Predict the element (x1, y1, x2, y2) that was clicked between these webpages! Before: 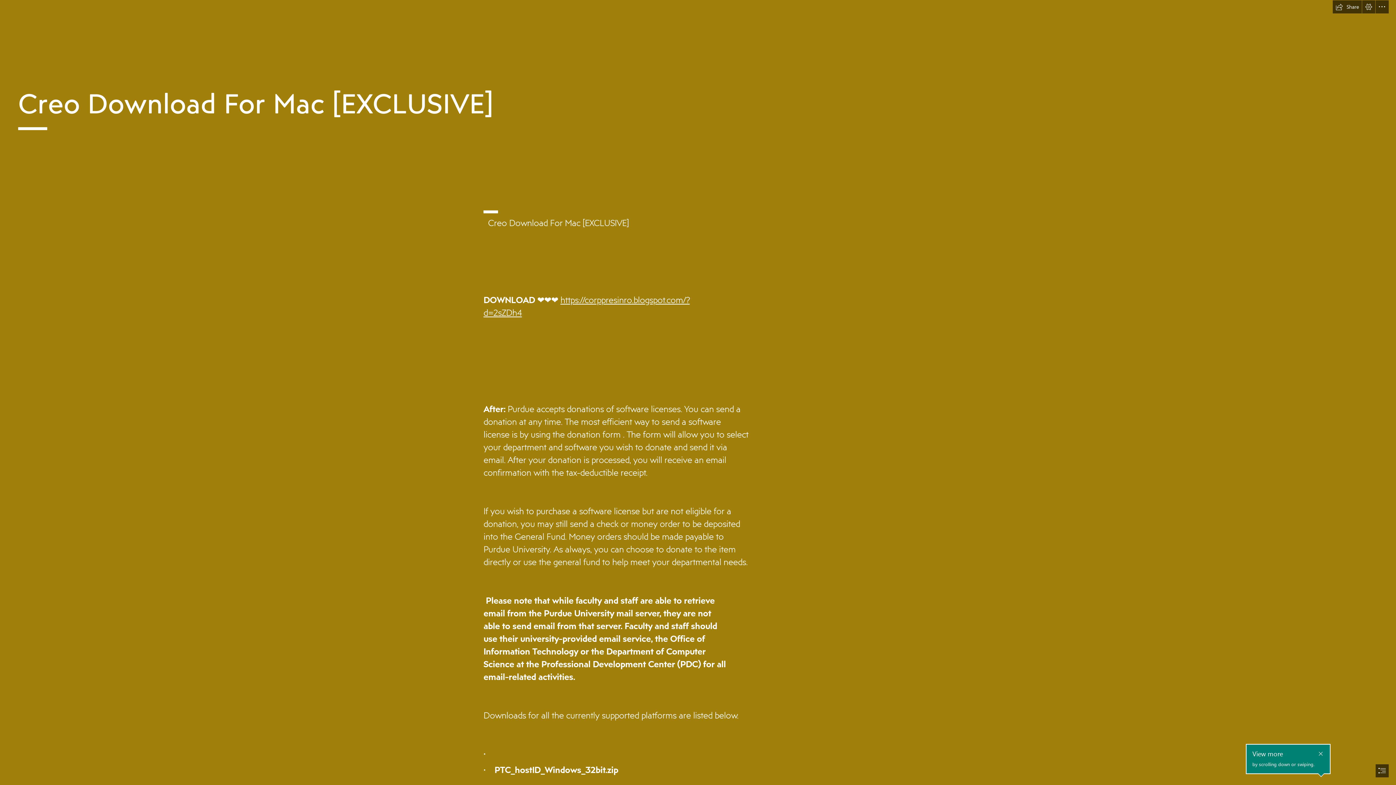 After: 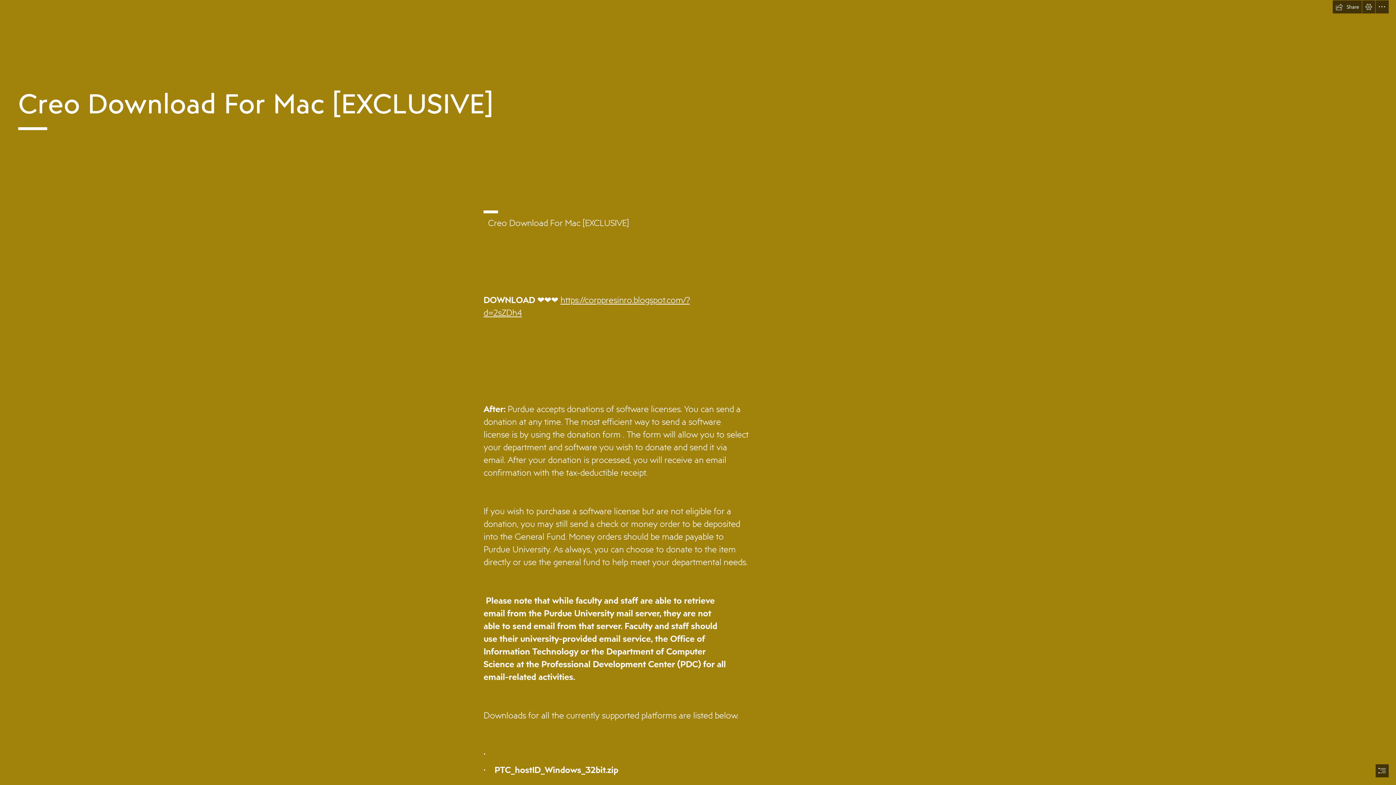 Action: label: Close callout bbox: (1316, 743, 1325, 753)